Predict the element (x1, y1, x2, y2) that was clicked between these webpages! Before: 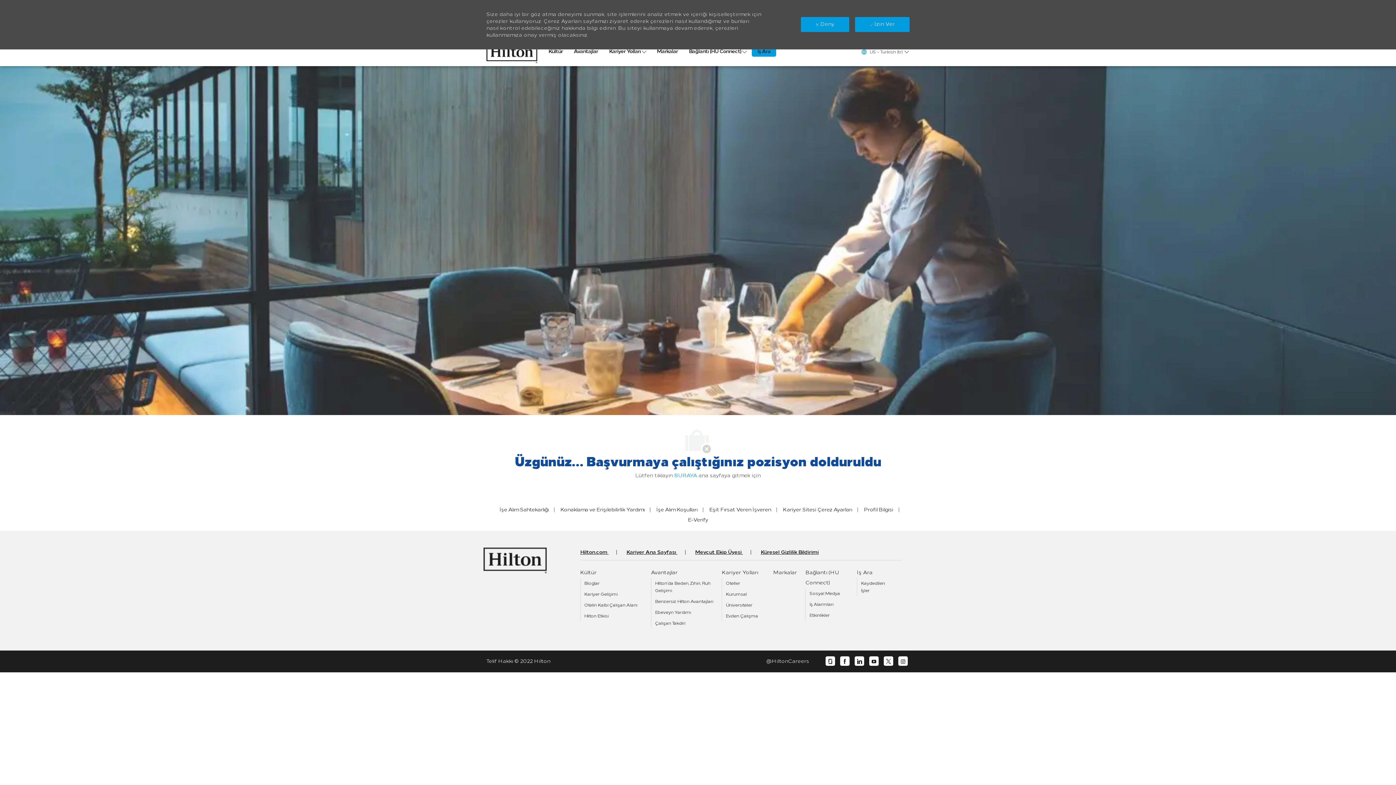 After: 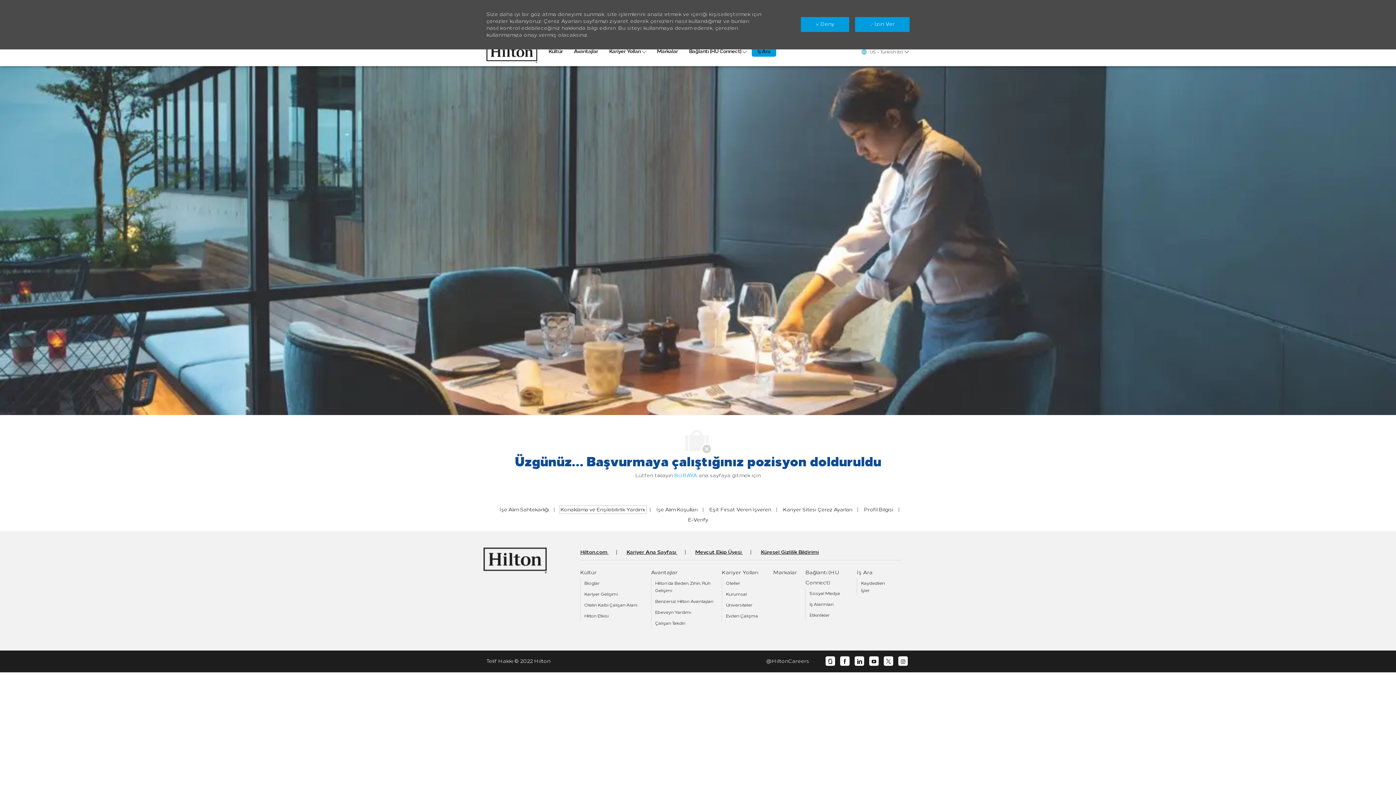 Action: bbox: (560, 506, 645, 513) label: Konaklama ve Erişilebilirlik Yardımı 